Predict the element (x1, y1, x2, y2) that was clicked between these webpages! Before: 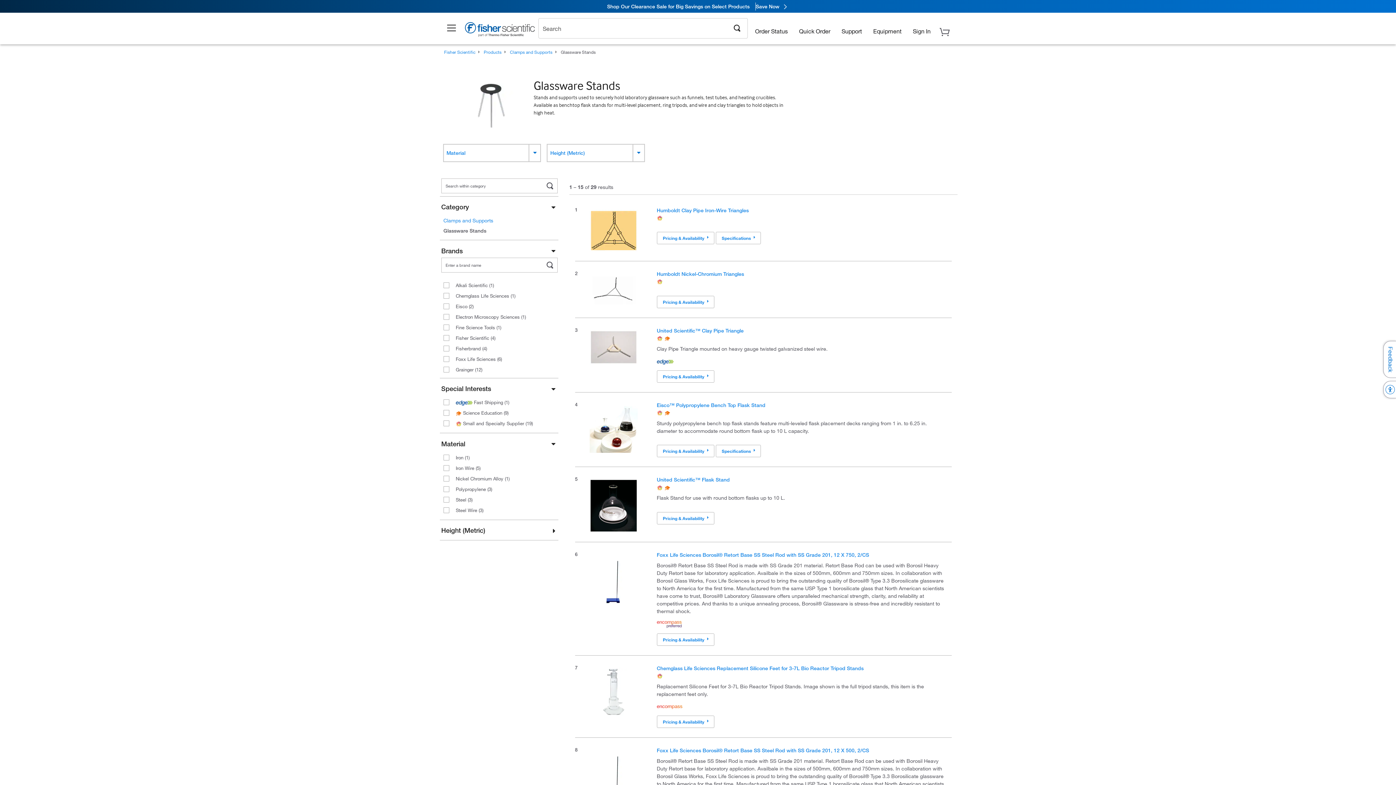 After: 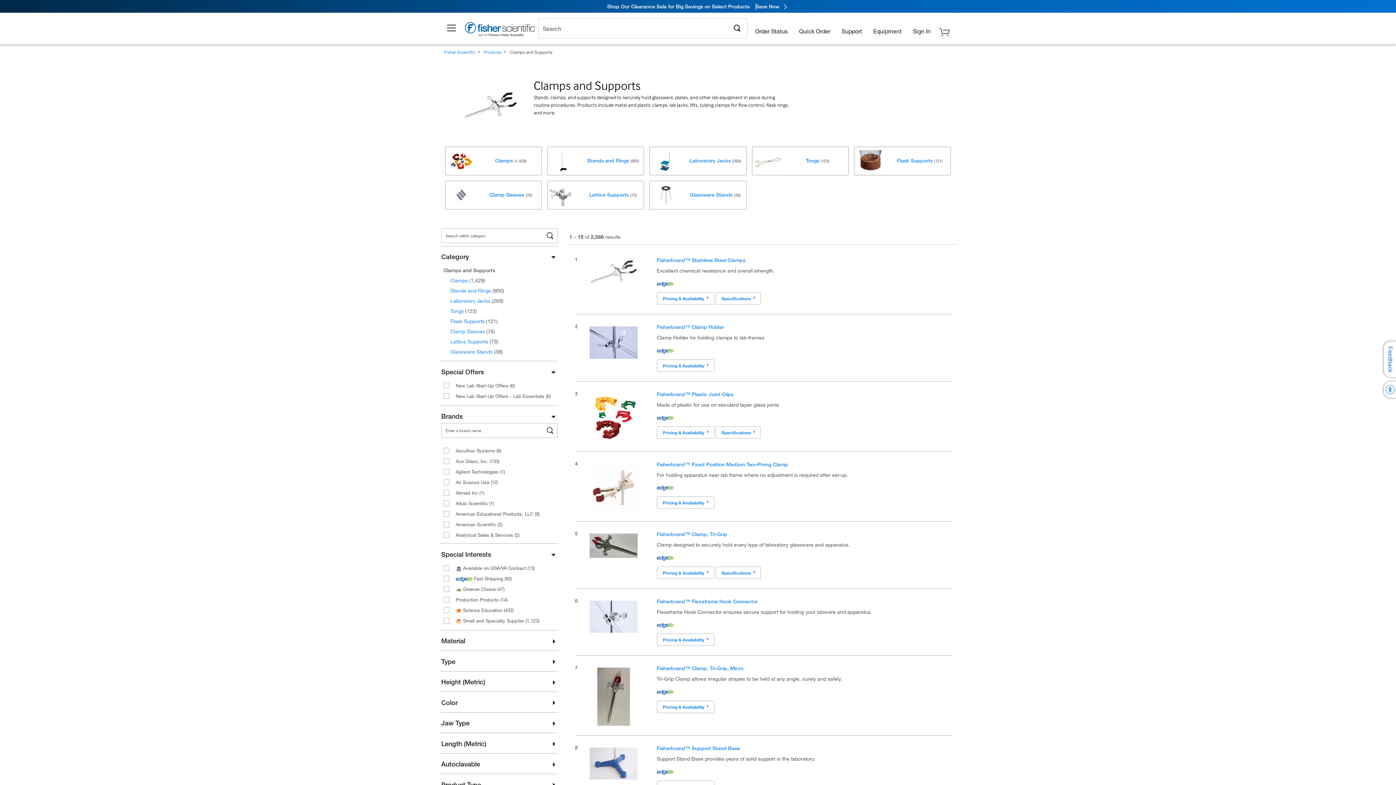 Action: label: Clamps and Supports bbox: (510, 49, 552, 54)